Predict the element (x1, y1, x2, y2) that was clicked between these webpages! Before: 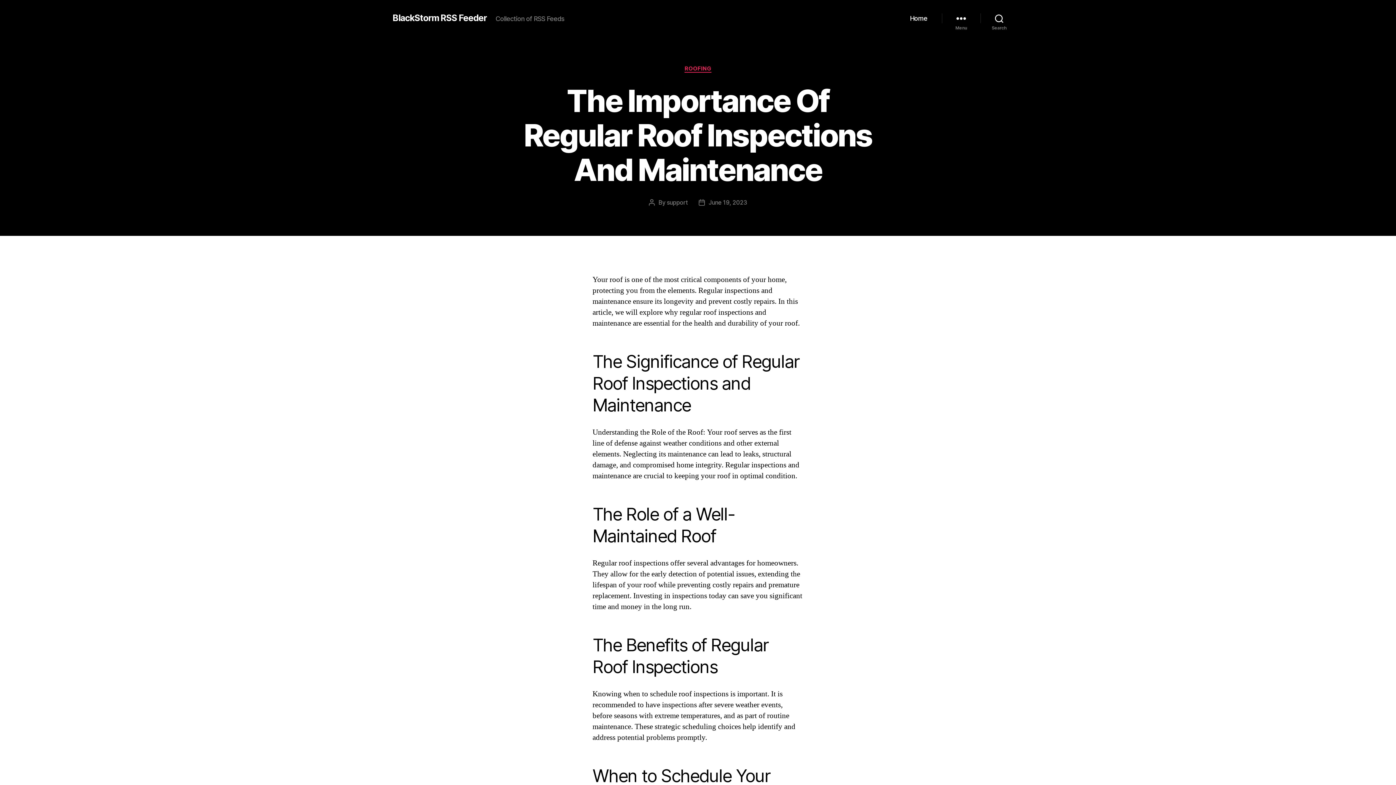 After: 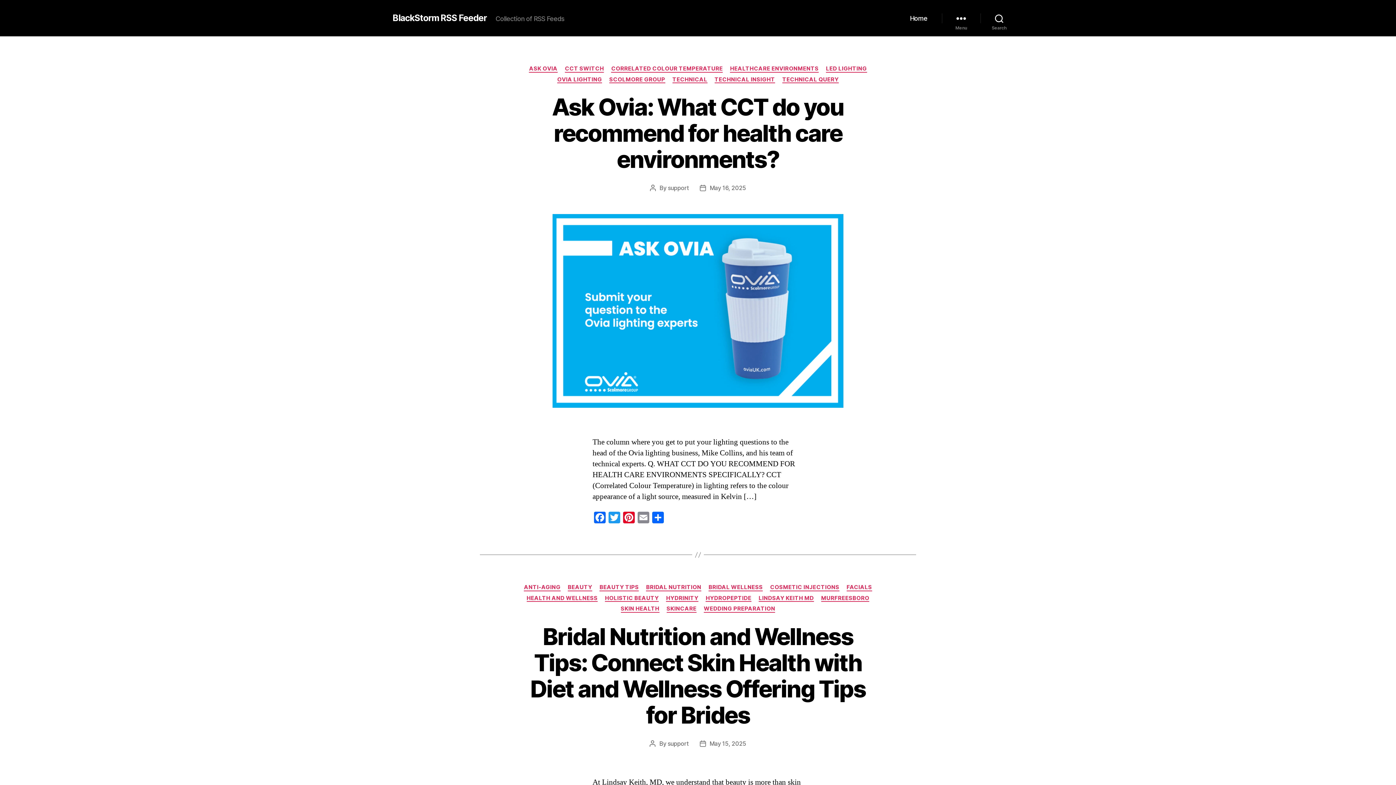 Action: bbox: (910, 14, 927, 22) label: Home